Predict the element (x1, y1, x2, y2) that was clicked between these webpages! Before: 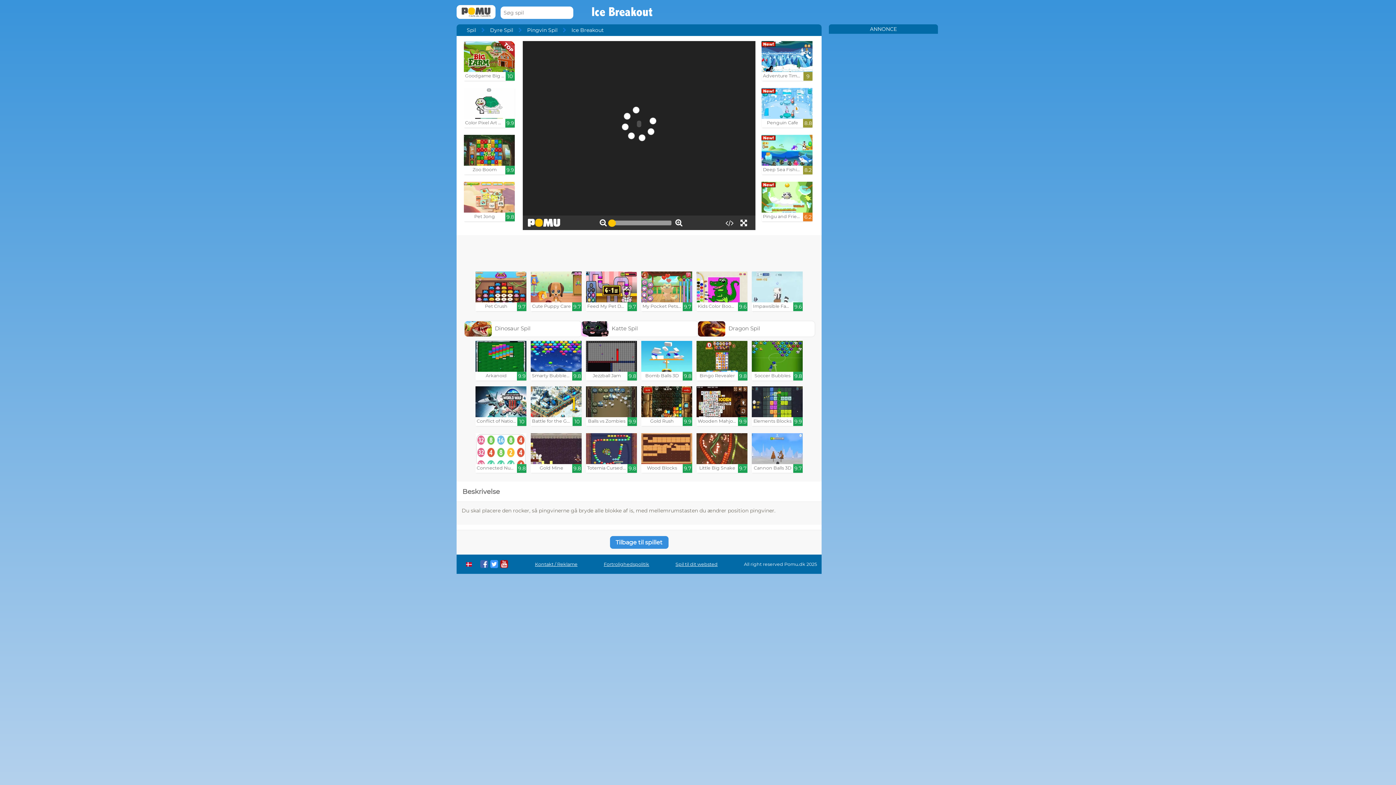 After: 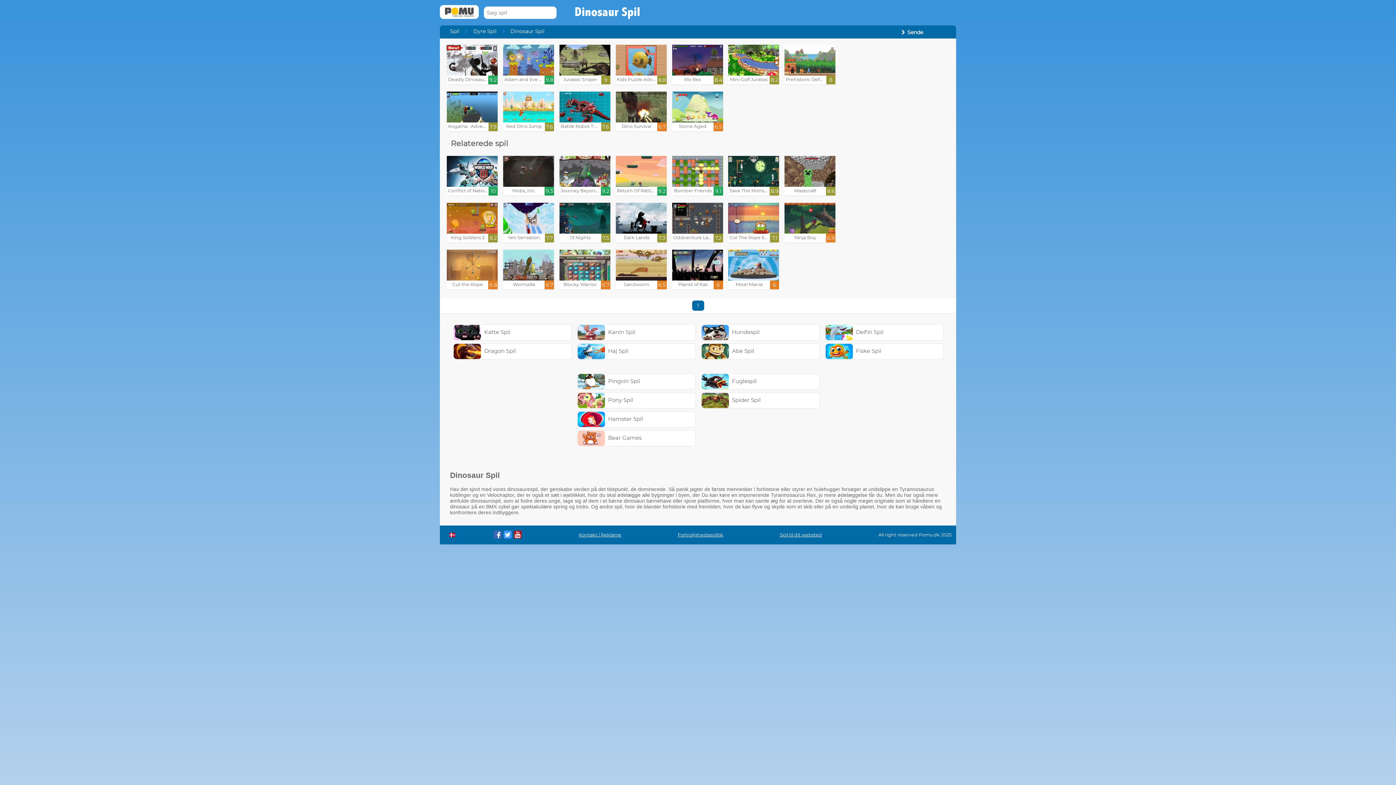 Action: label:  Dinosaur Spil bbox: (464, 325, 530, 332)